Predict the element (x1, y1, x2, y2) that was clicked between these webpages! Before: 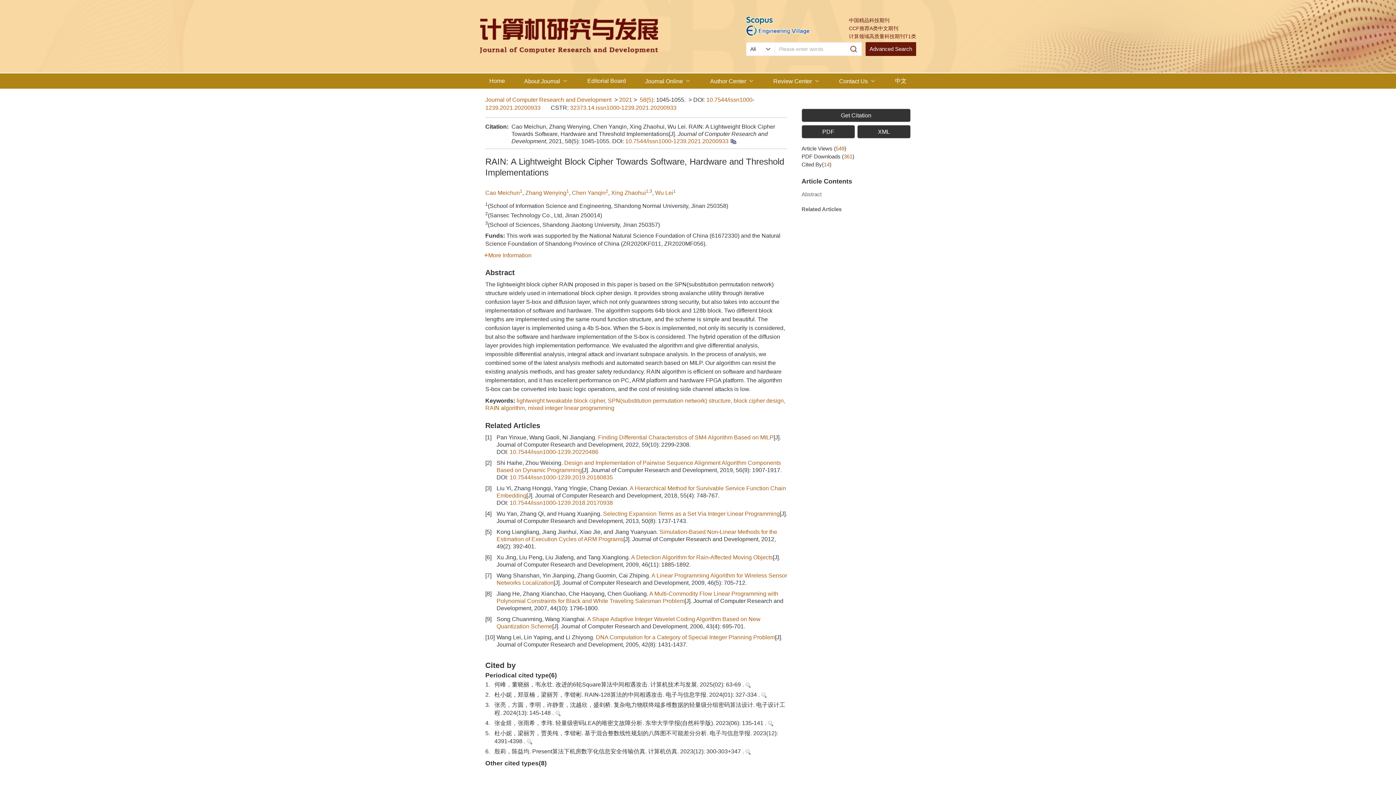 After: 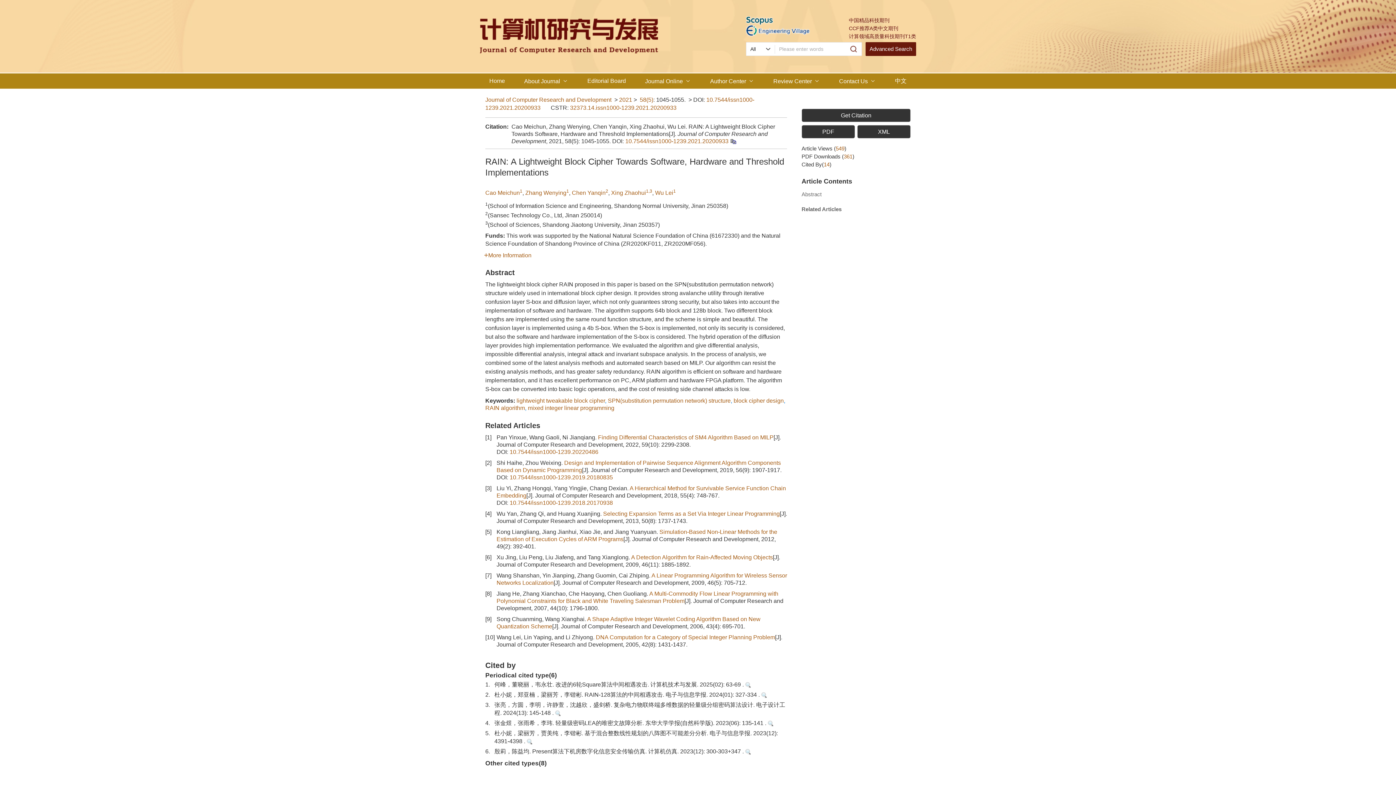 Action: label: mixed integer linear programming bbox: (528, 405, 614, 411)